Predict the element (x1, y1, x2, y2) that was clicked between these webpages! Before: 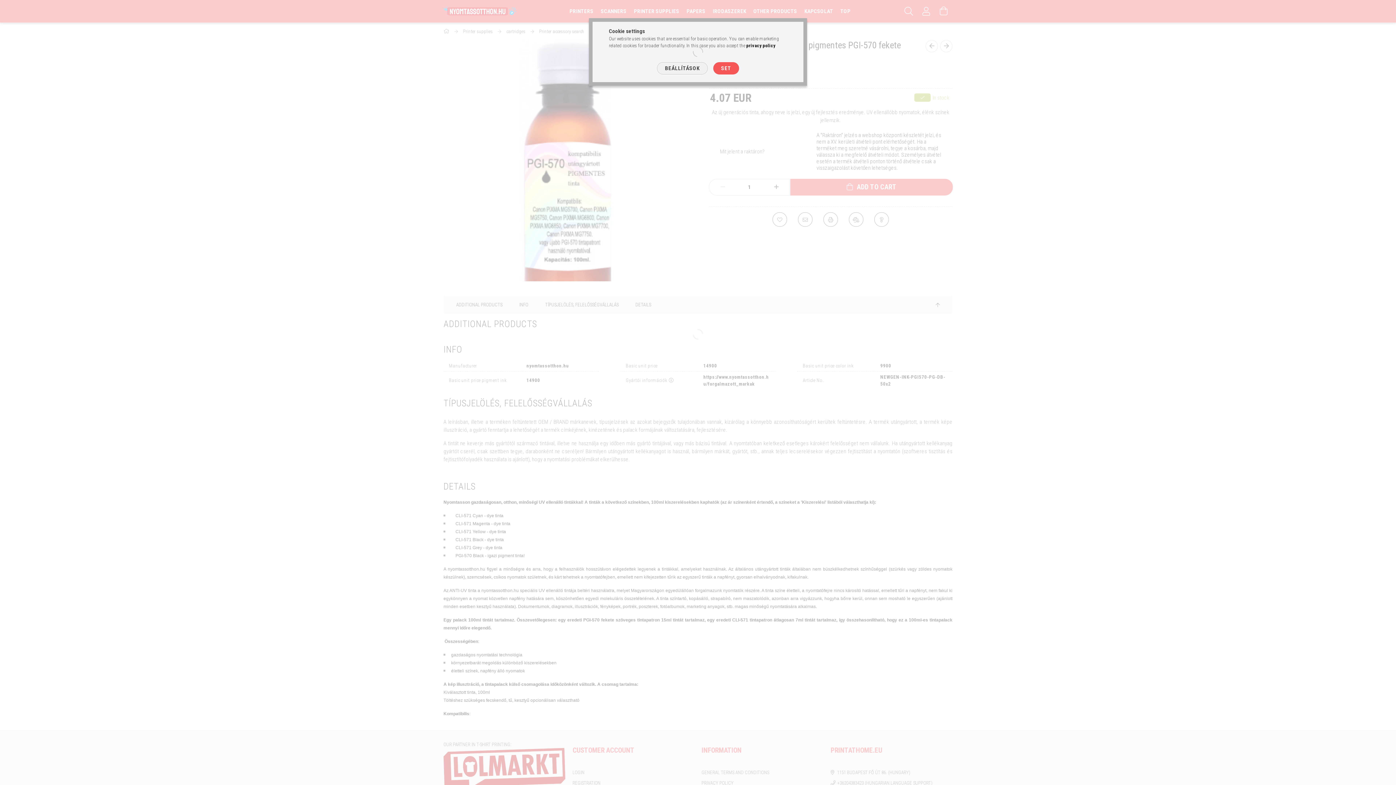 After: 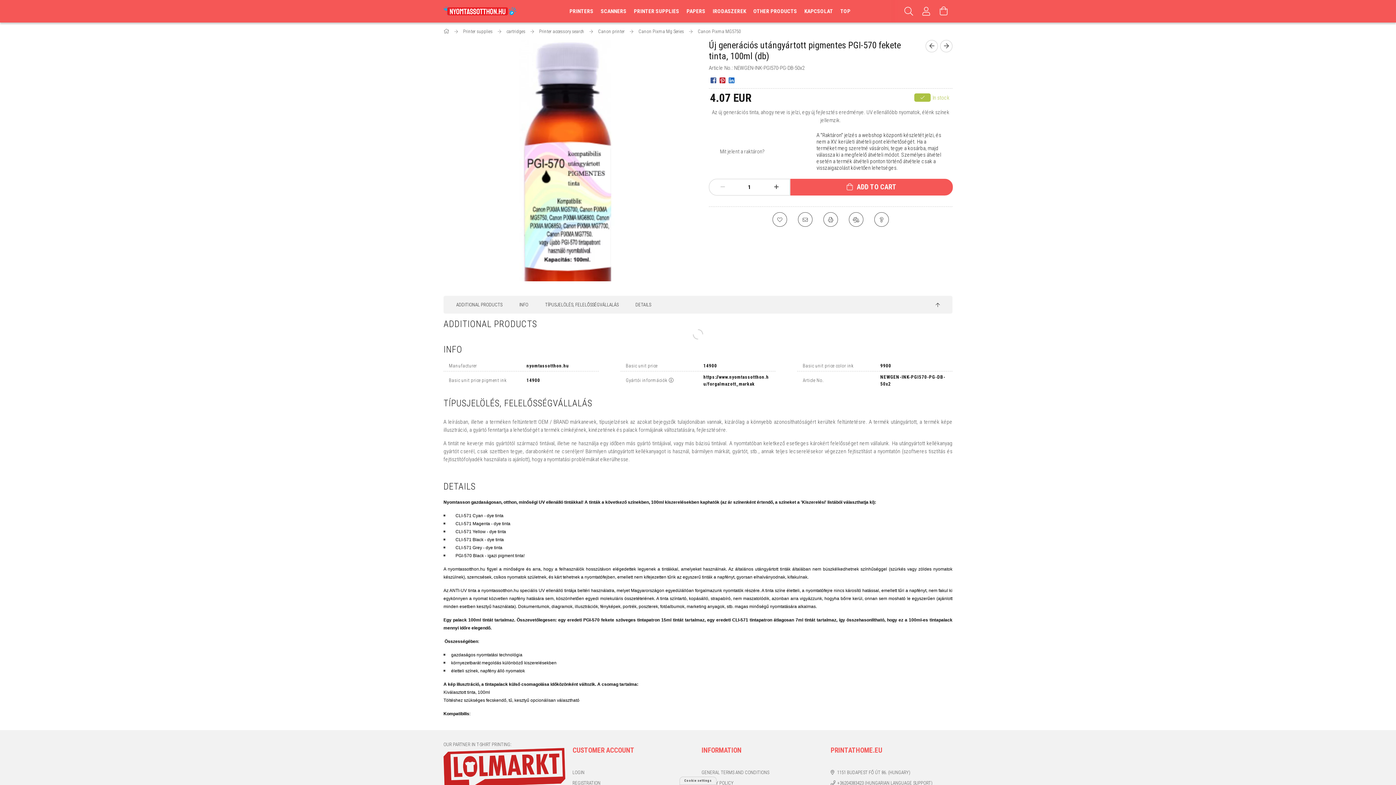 Action: label: SET bbox: (713, 62, 739, 74)